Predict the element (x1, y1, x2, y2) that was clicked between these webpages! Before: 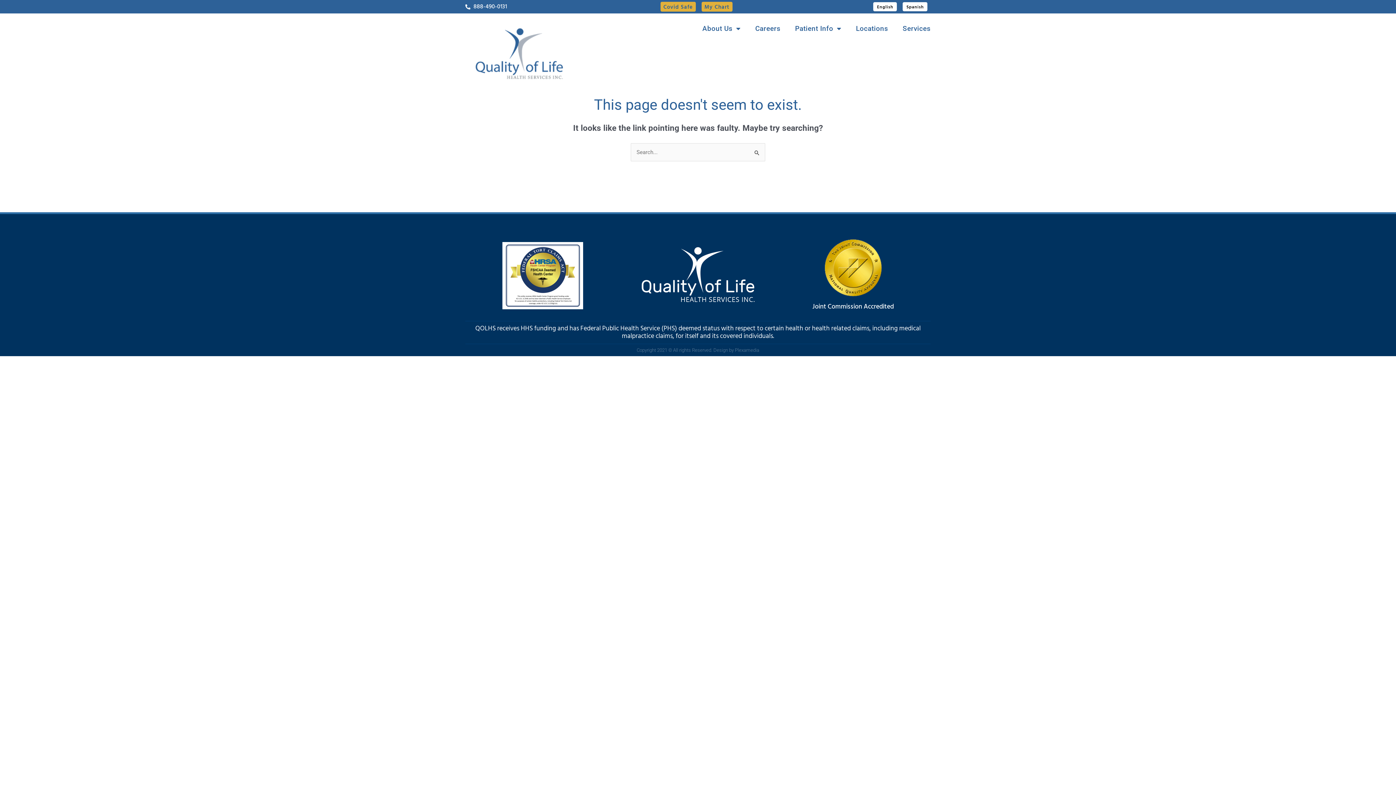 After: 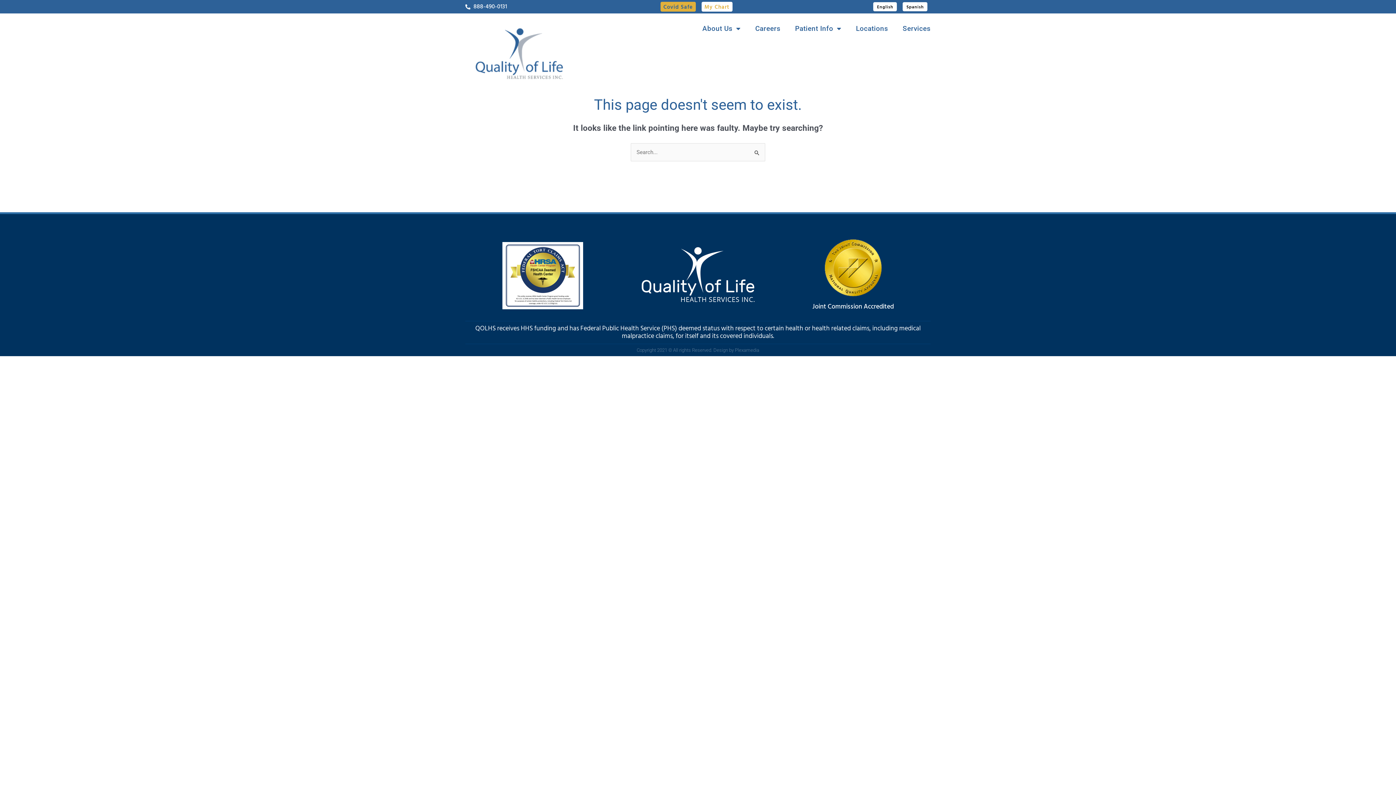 Action: label: My Chart bbox: (701, 1, 732, 11)